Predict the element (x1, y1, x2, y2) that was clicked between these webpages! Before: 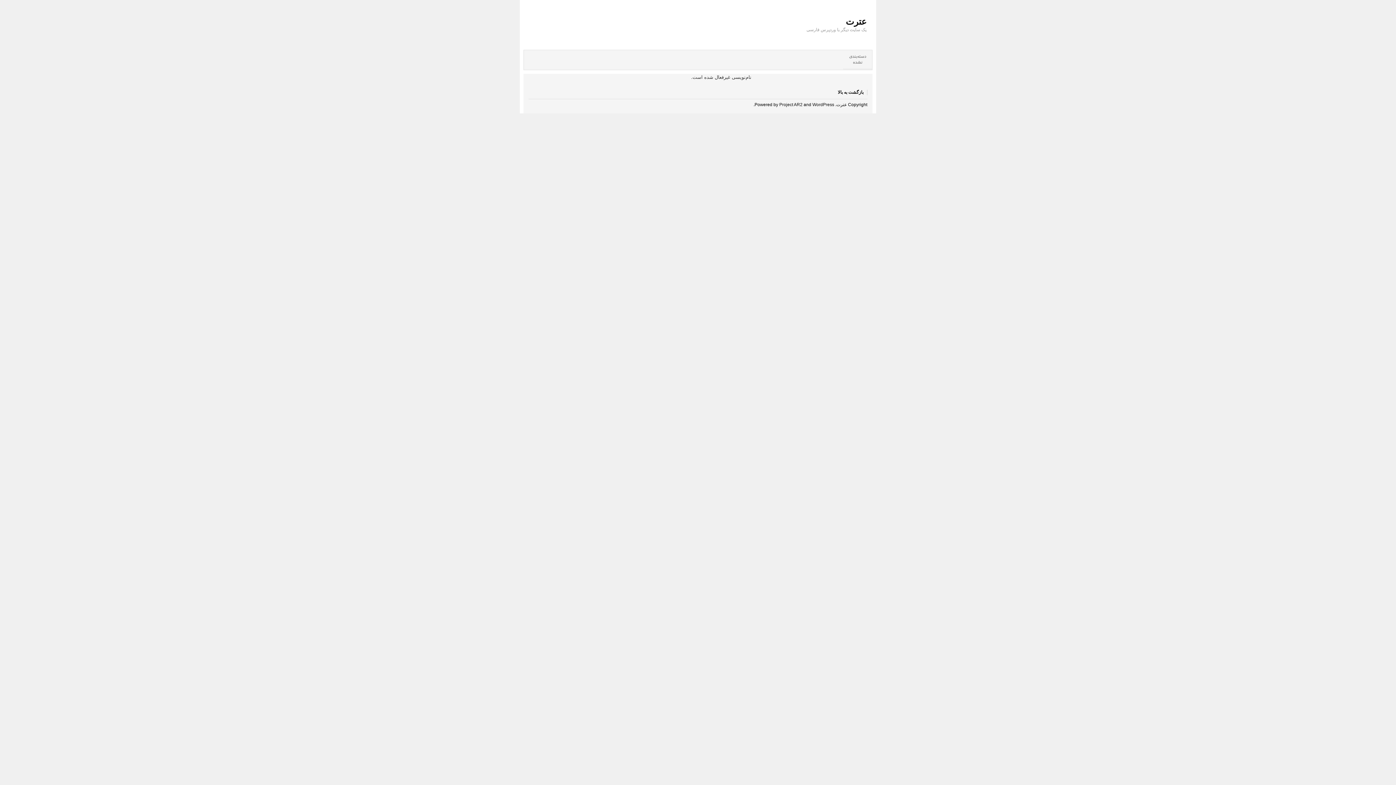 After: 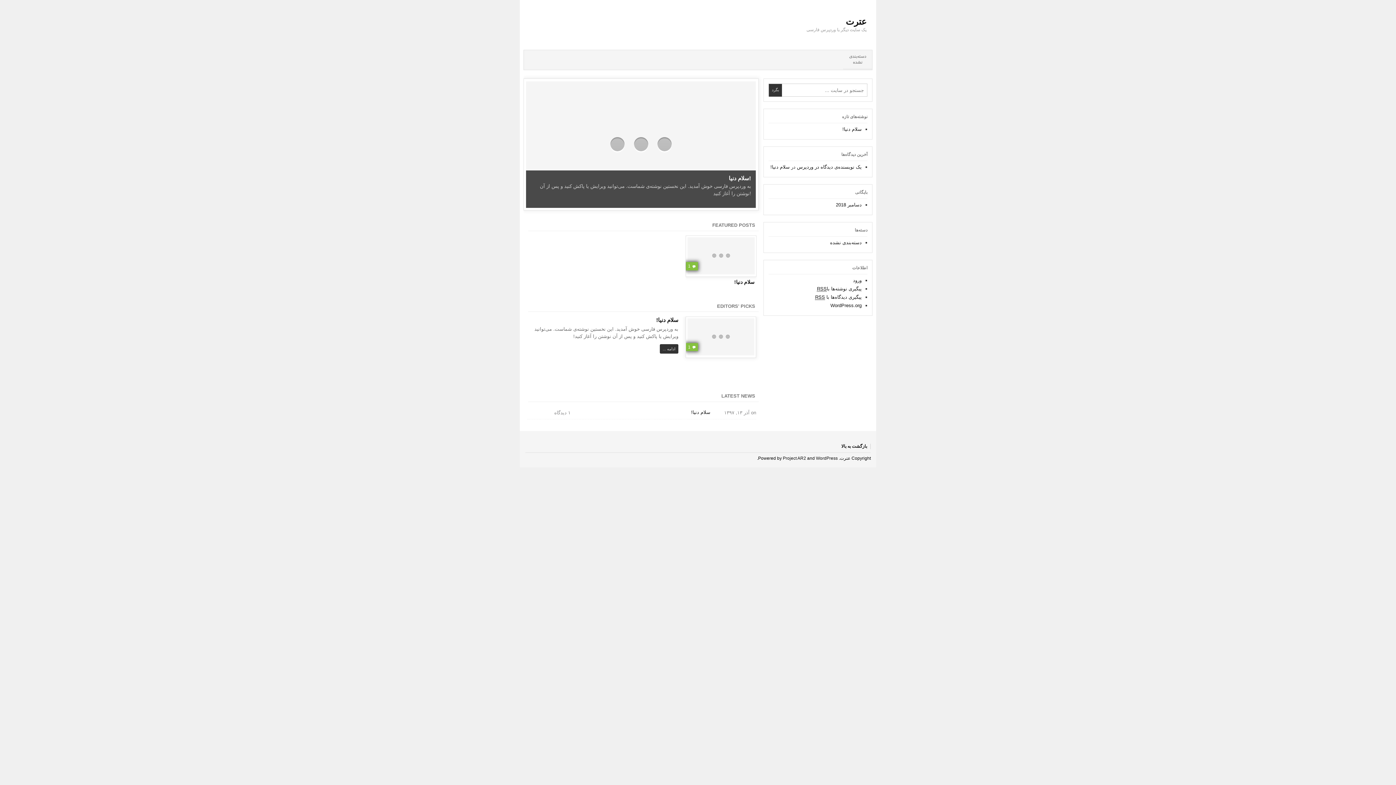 Action: label: عترت bbox: (845, 16, 866, 26)